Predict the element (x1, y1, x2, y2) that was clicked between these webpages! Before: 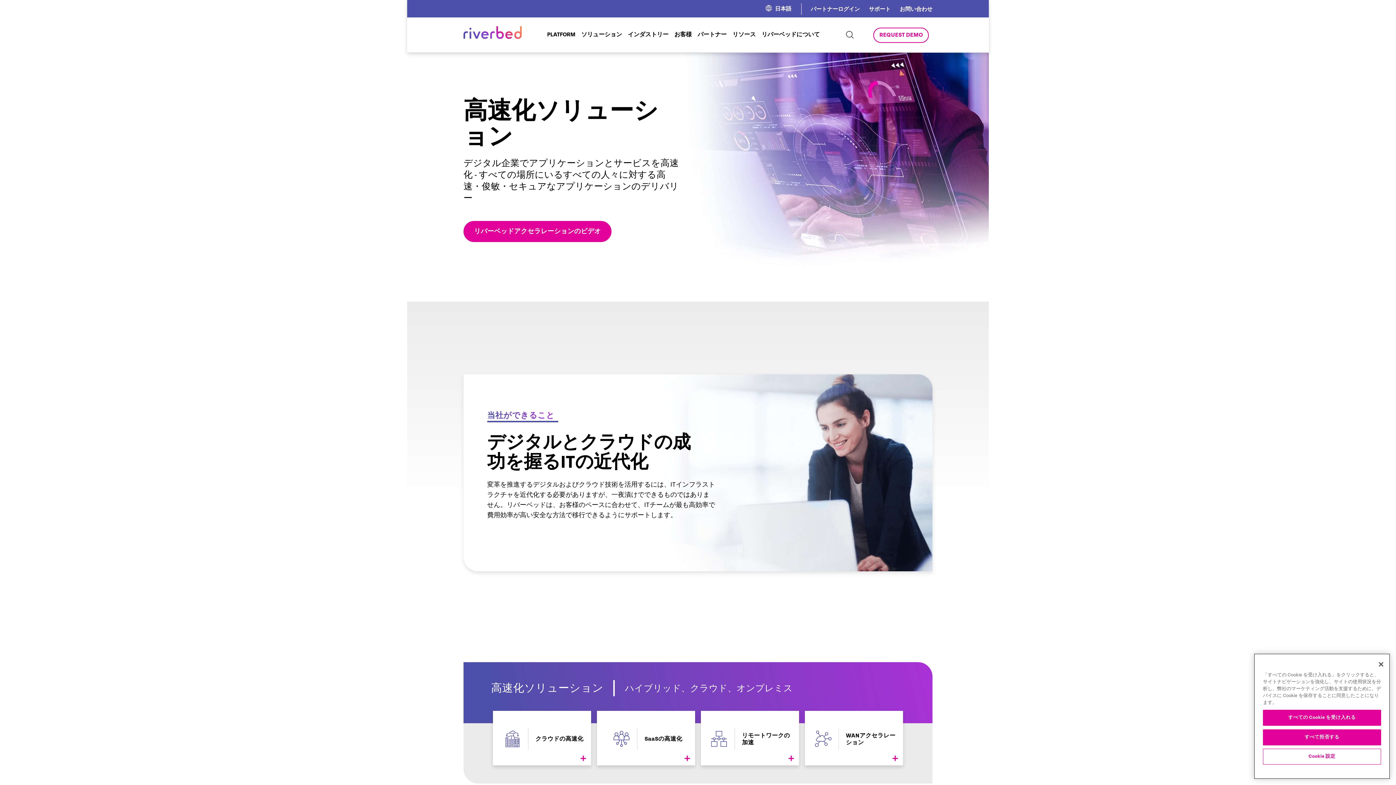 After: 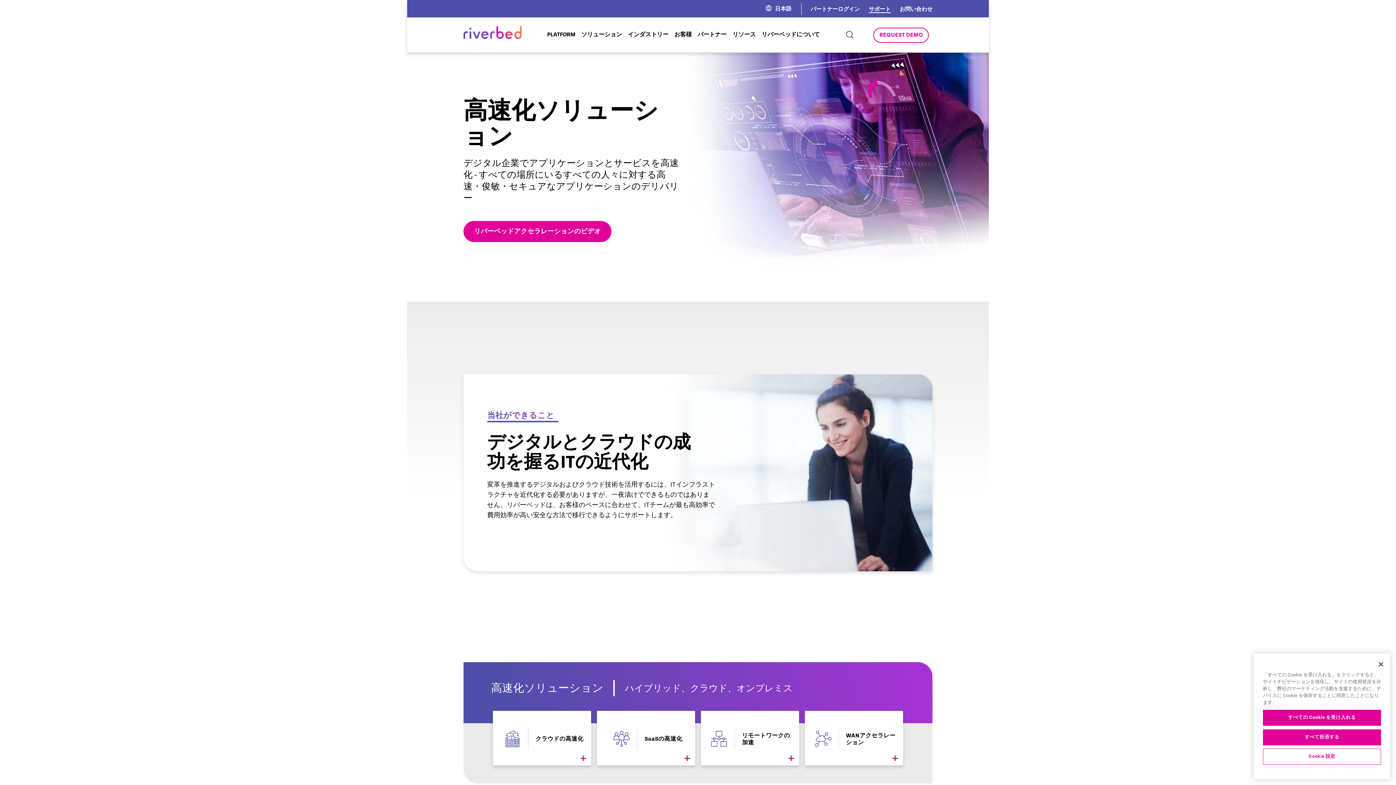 Action: label: サポート bbox: (869, 6, 890, 12)